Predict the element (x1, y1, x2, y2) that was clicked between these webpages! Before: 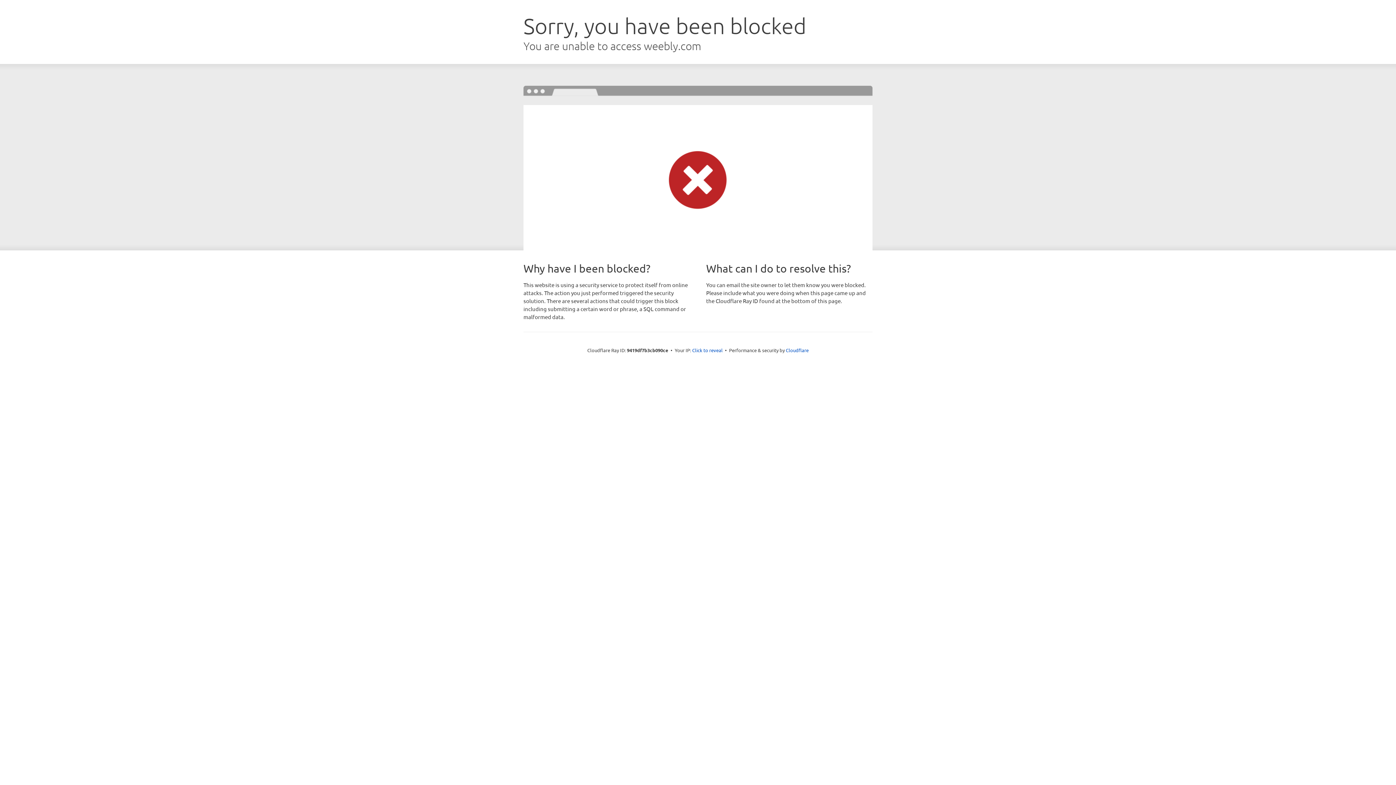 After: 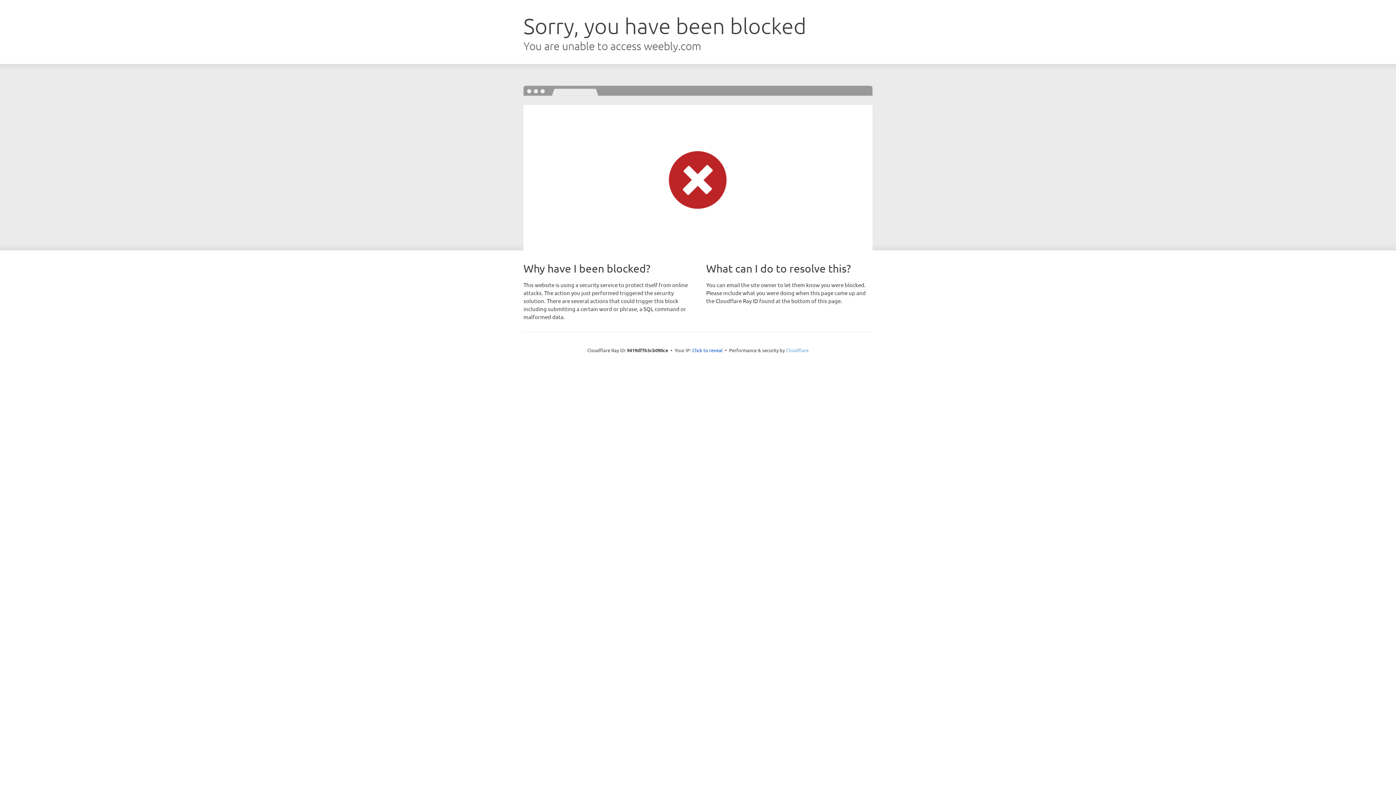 Action: bbox: (786, 347, 808, 353) label: Cloudflare